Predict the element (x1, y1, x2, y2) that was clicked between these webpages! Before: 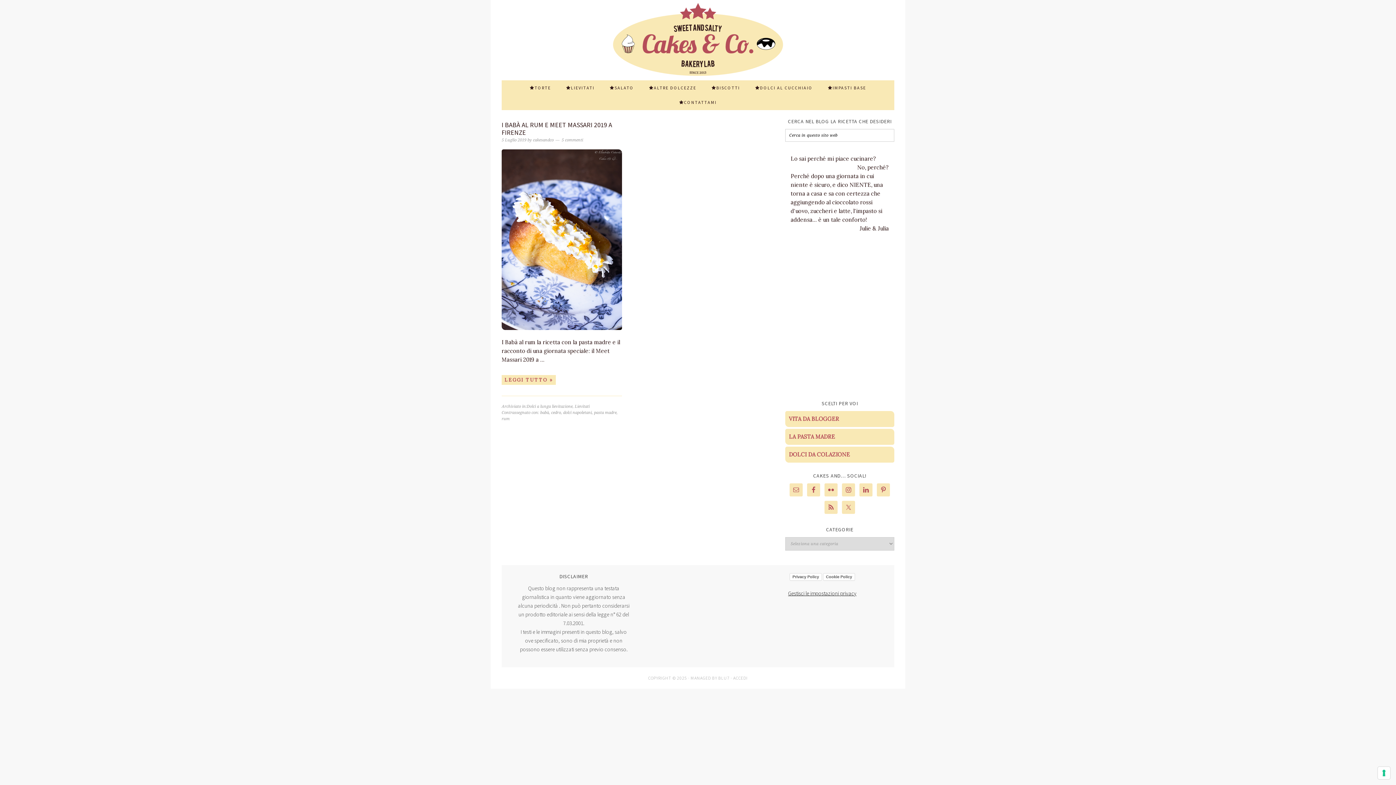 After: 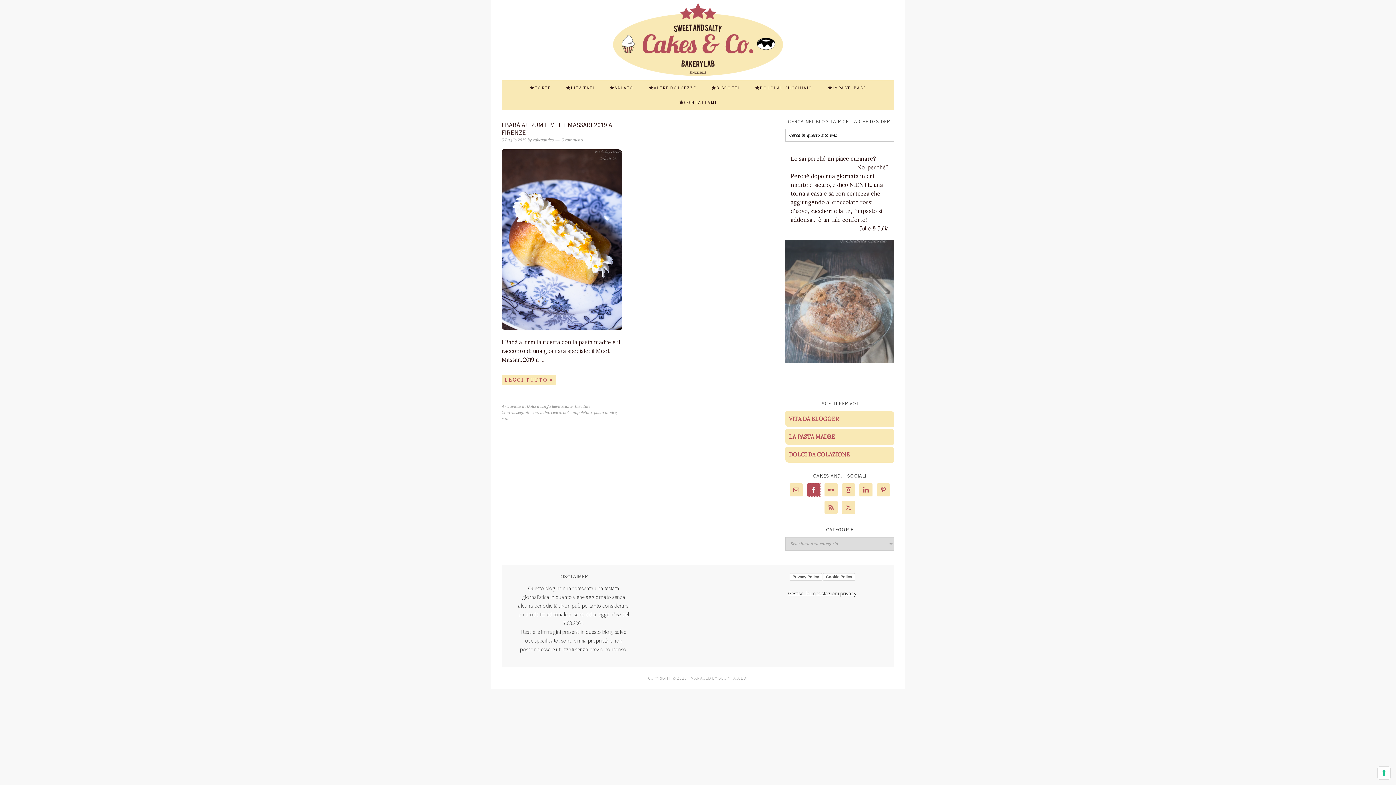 Action: bbox: (807, 483, 820, 496)